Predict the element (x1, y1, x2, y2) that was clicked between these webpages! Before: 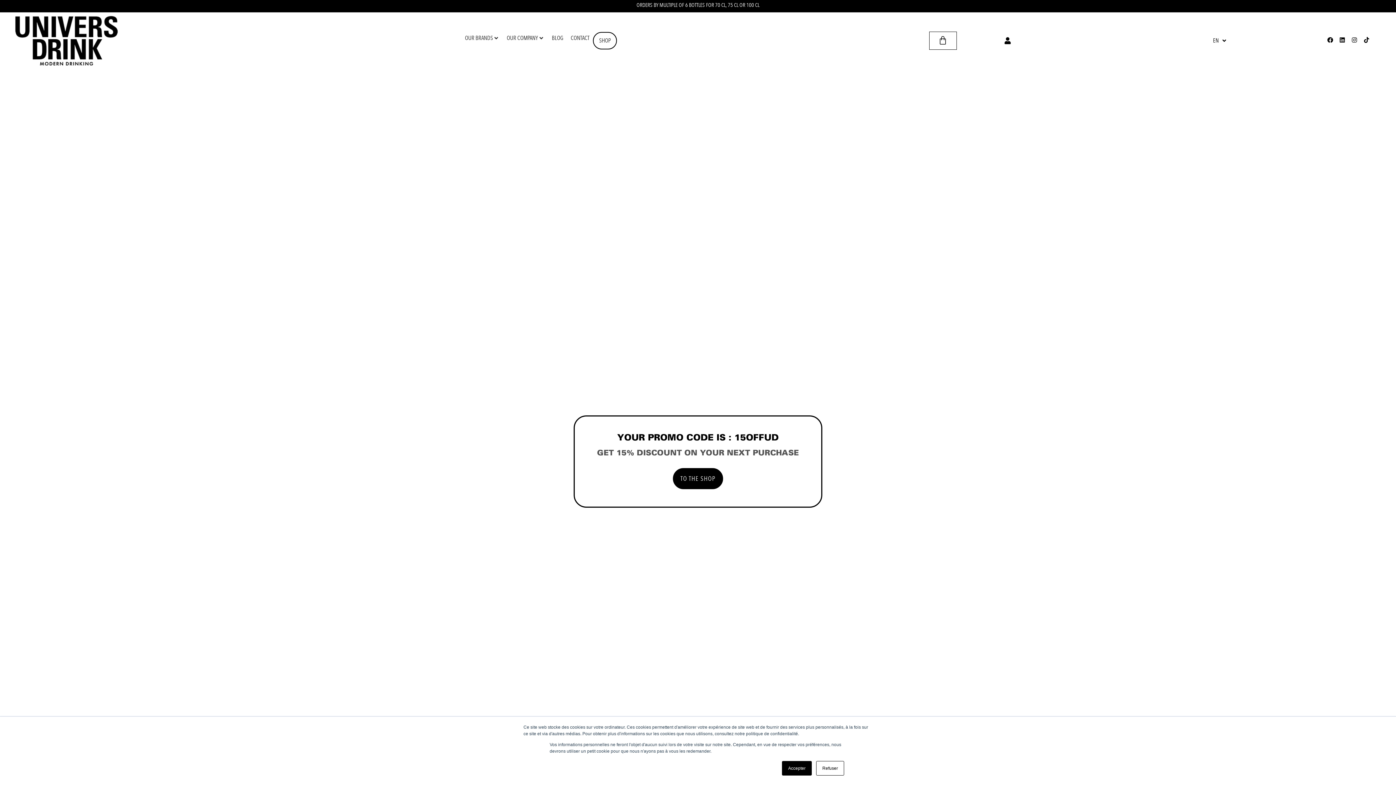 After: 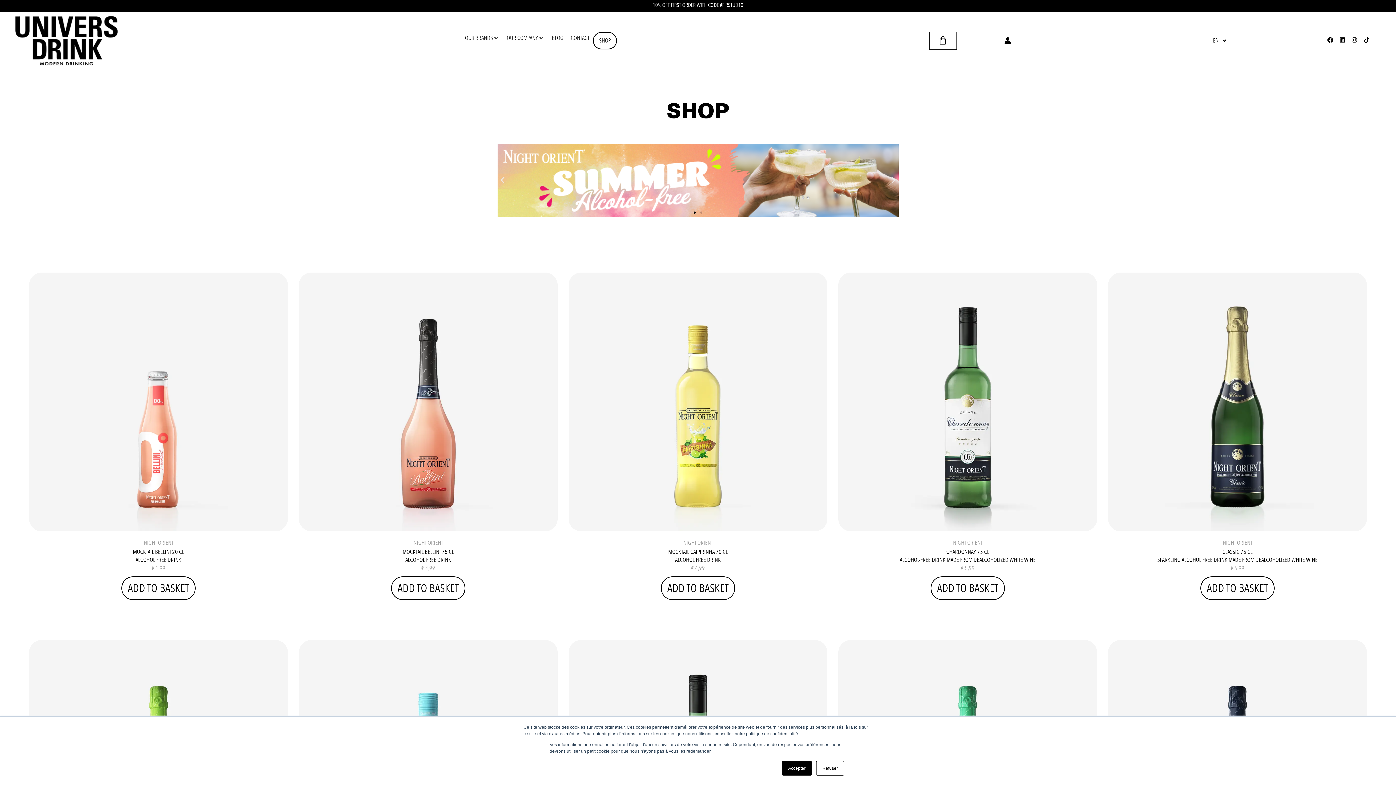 Action: bbox: (599, 36, 610, 45) label: SHOP